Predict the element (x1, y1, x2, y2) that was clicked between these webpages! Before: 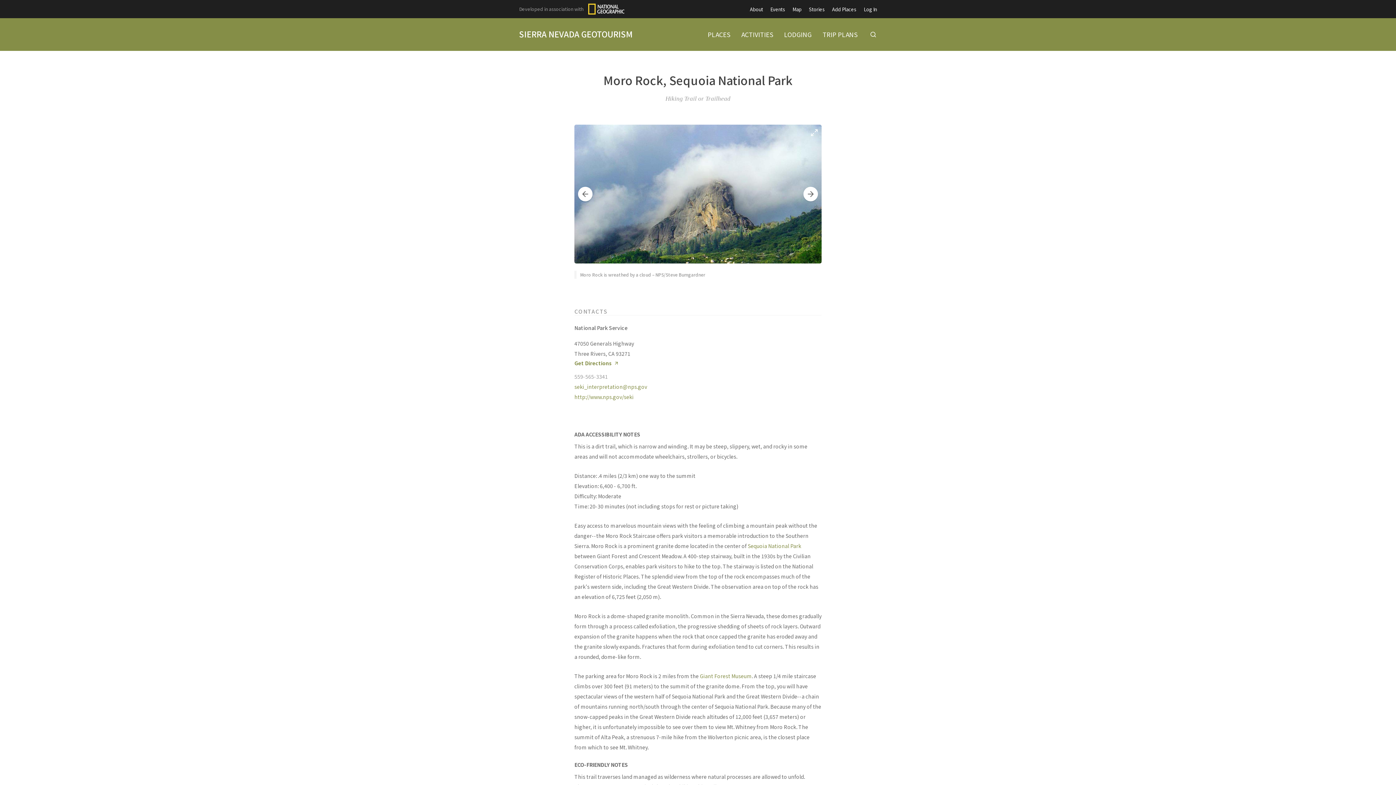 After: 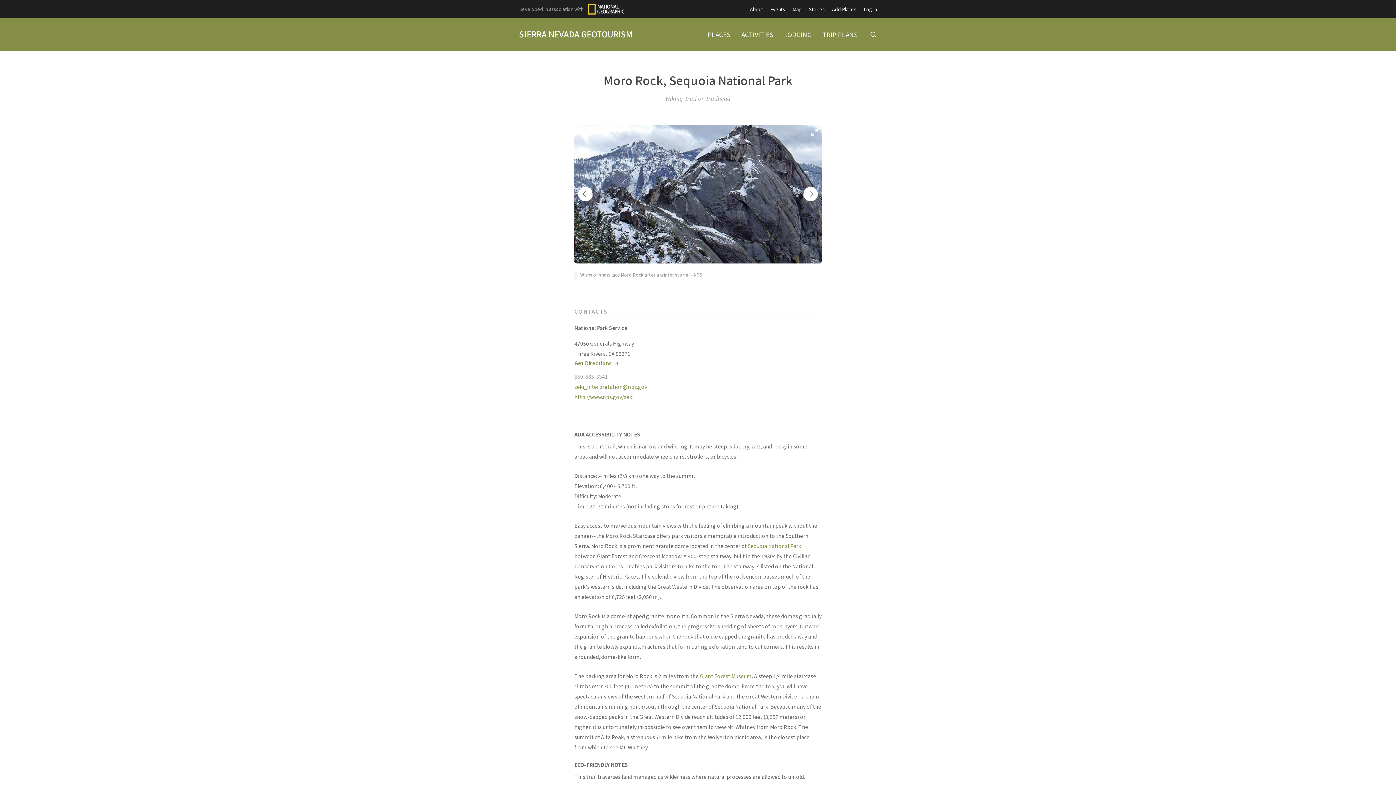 Action: bbox: (803, 186, 818, 201) label: Next slide